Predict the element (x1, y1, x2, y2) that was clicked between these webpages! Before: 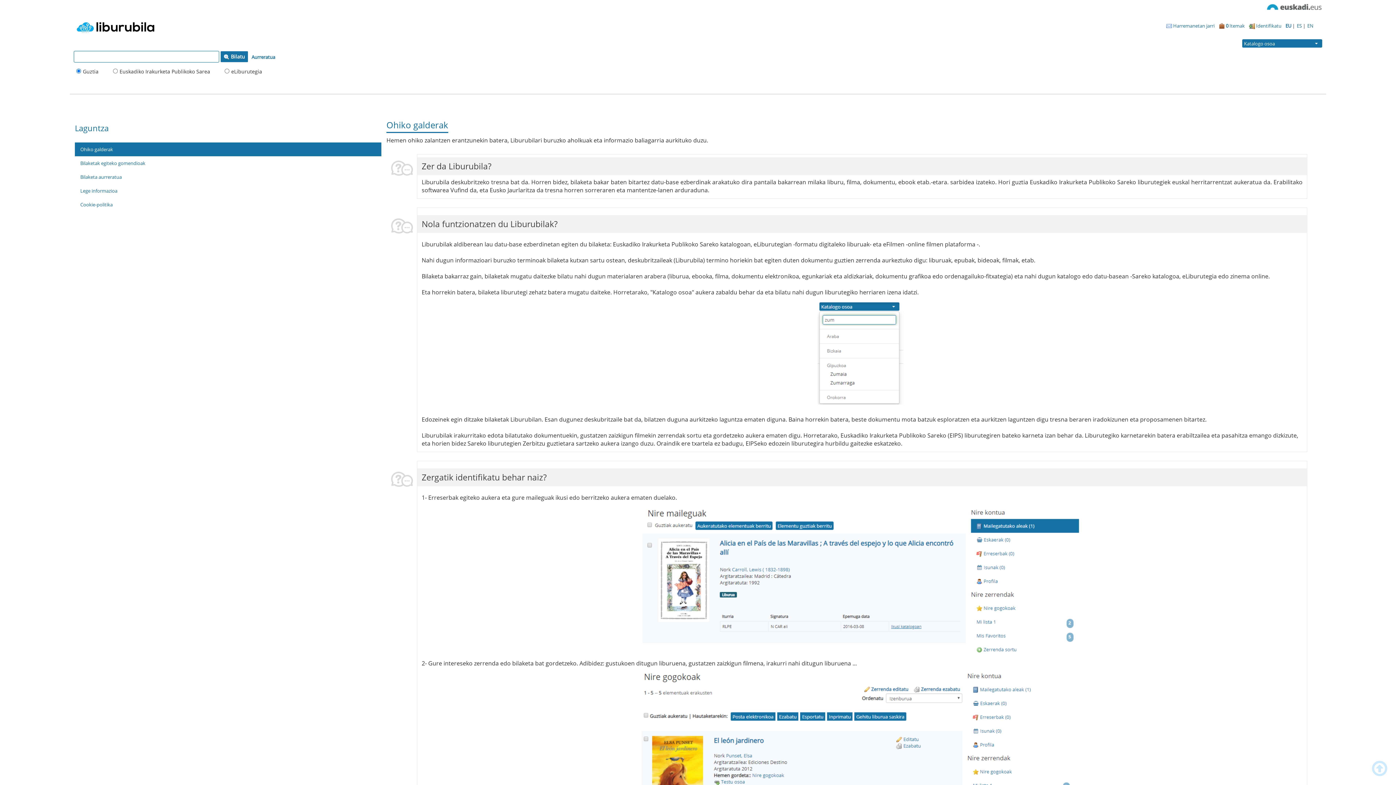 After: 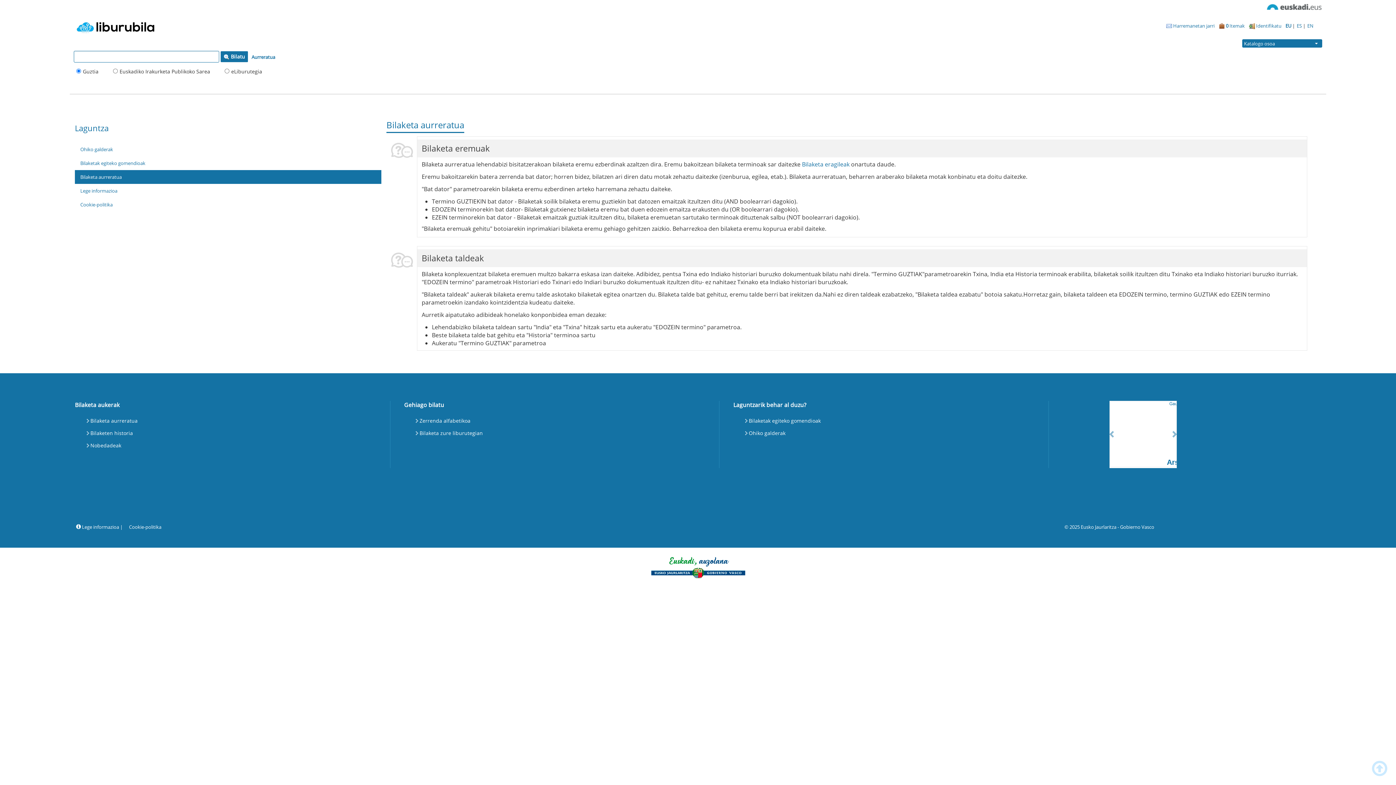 Action: bbox: (74, 170, 381, 183) label: Bilaketa aurreratua